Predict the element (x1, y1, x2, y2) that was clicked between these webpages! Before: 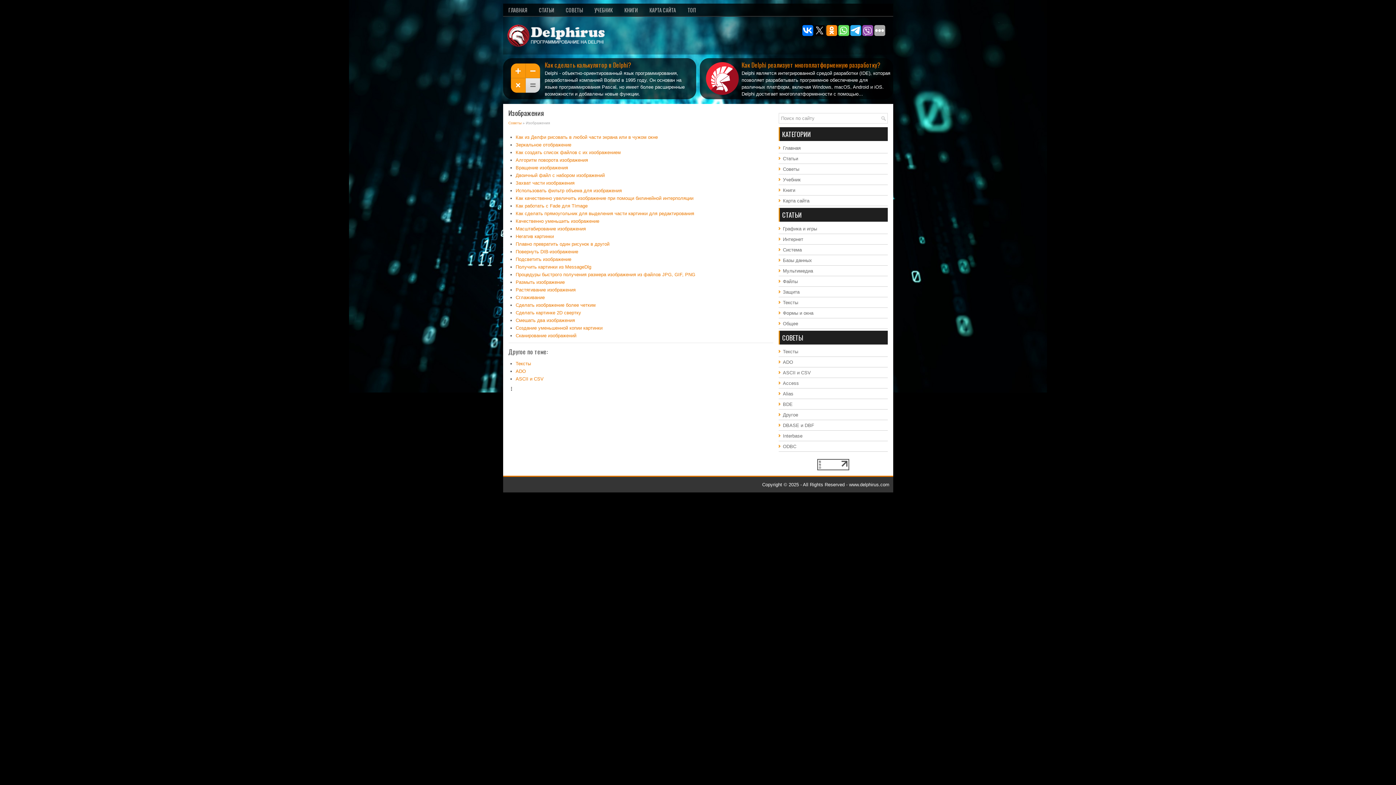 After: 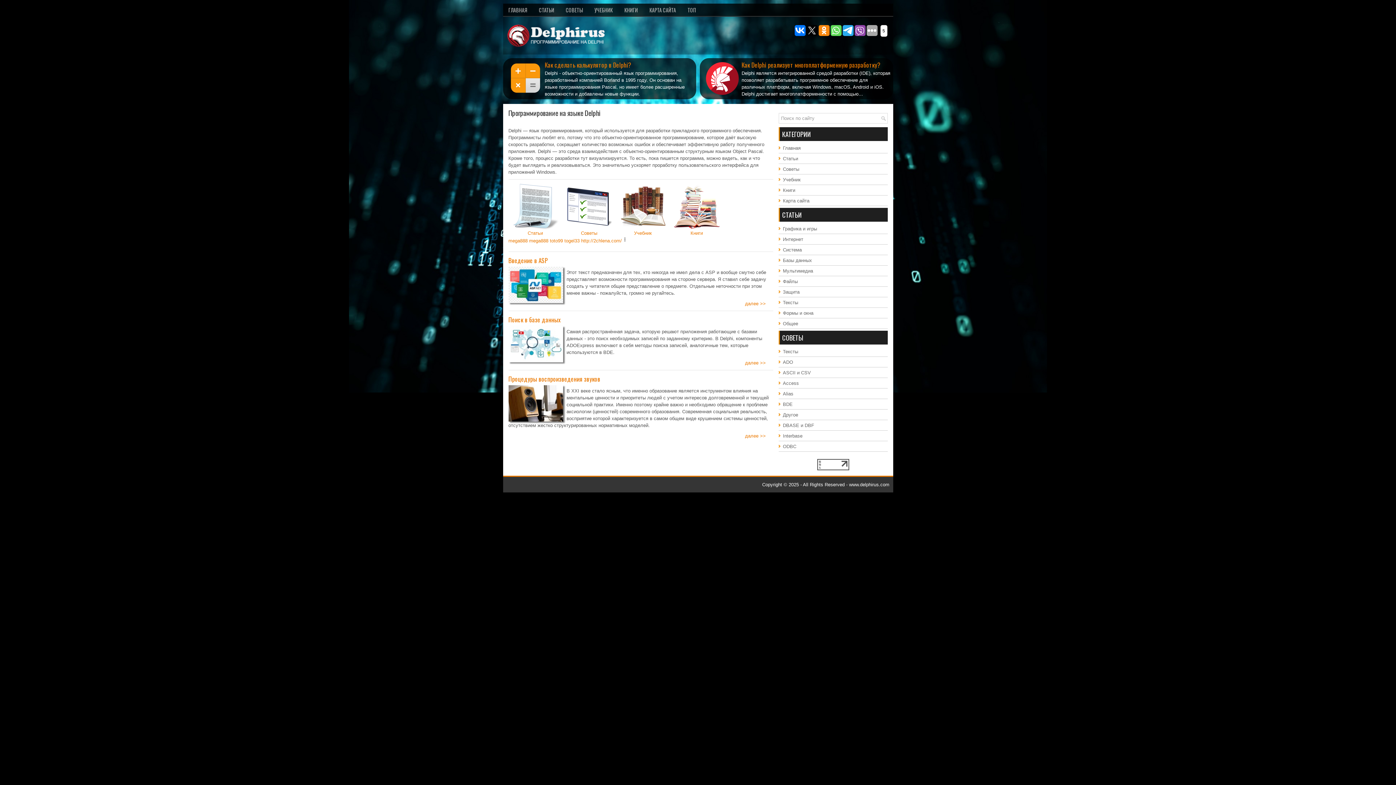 Action: bbox: (783, 145, 800, 150) label: Главная